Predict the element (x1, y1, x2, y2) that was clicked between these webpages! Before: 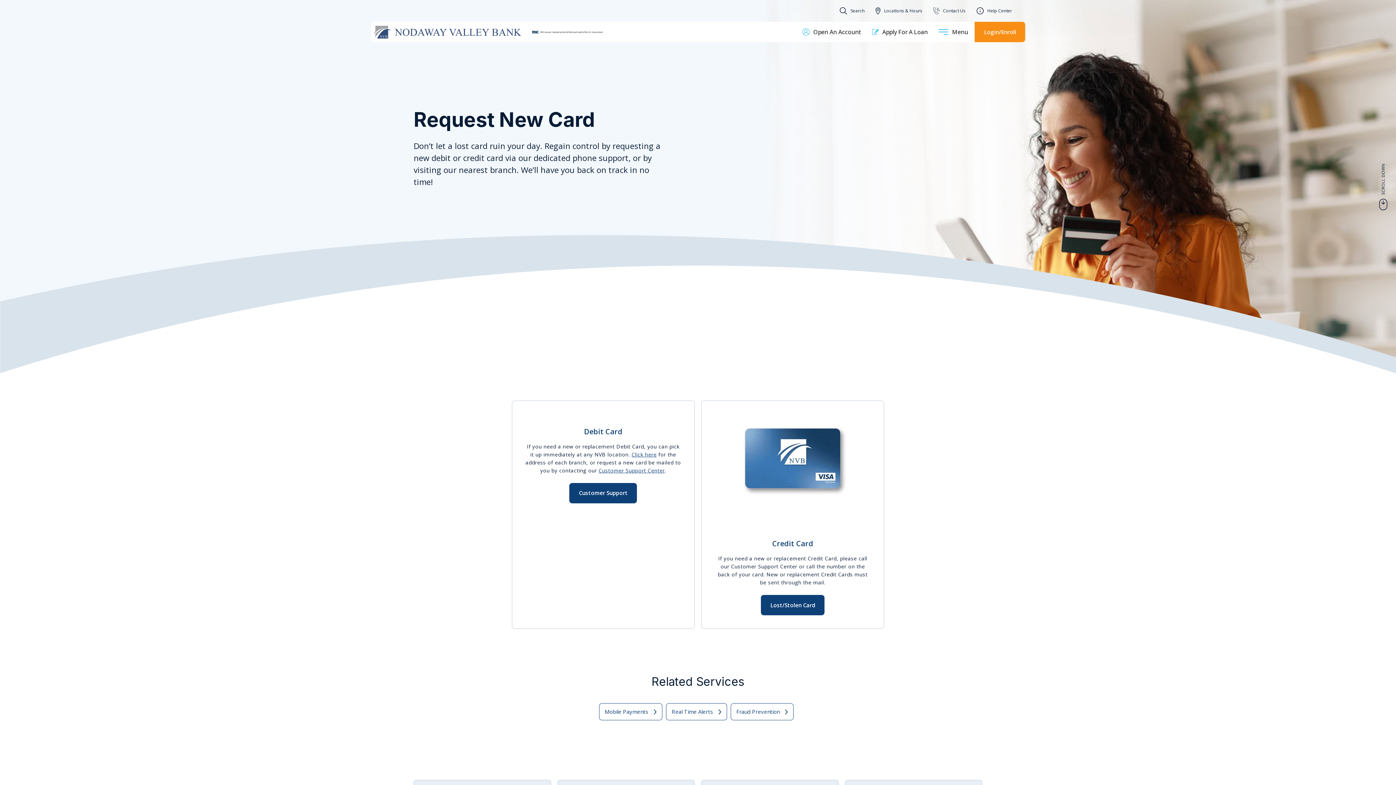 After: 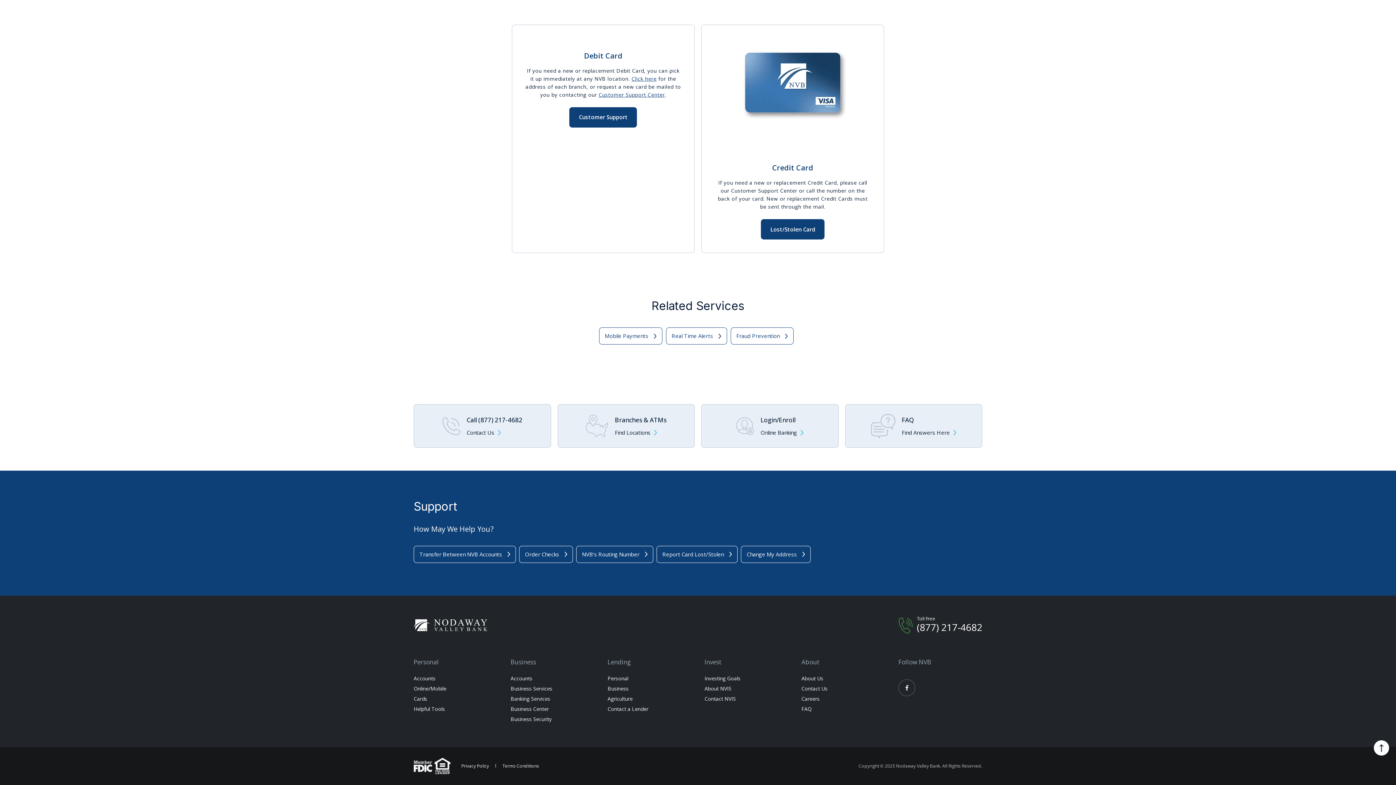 Action: bbox: (1377, 163, 1389, 210) label: Scroll Down